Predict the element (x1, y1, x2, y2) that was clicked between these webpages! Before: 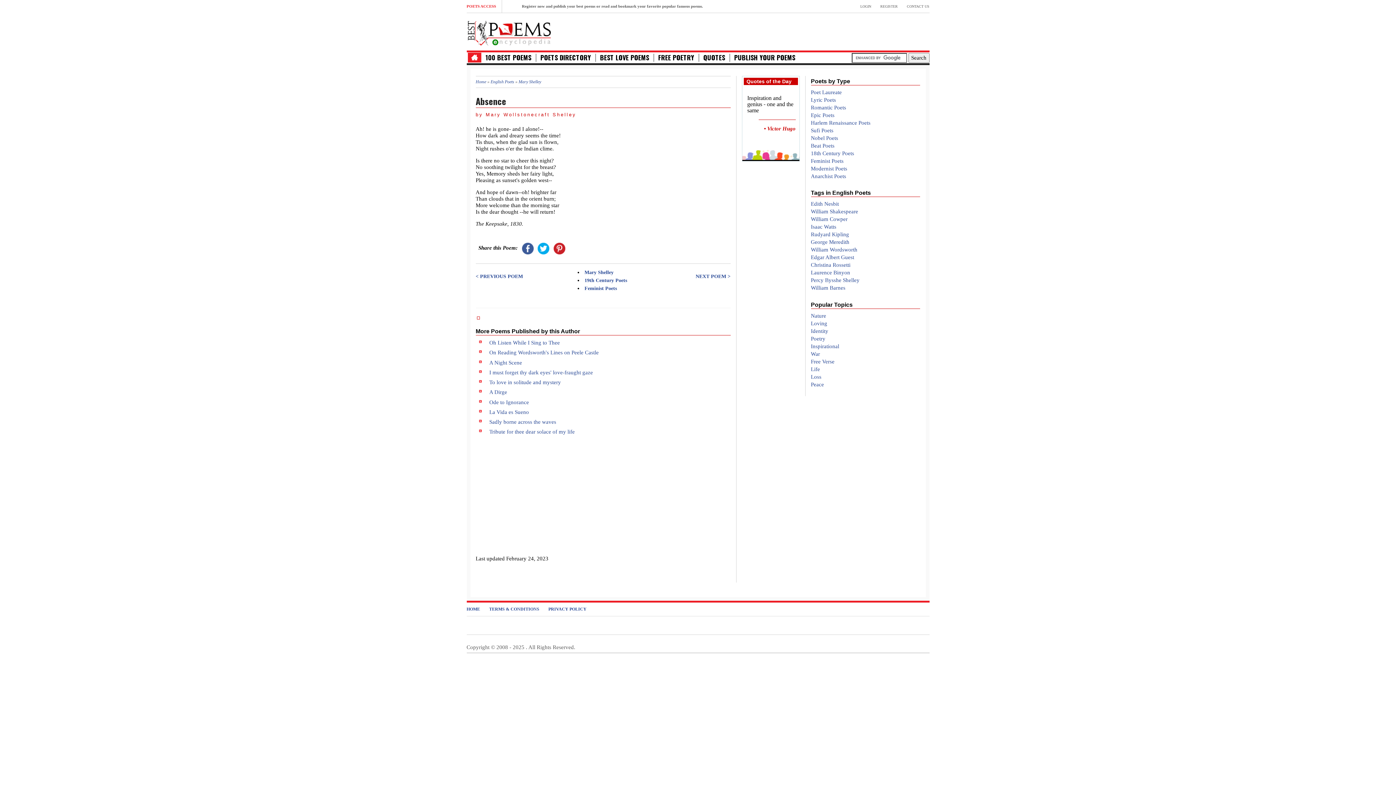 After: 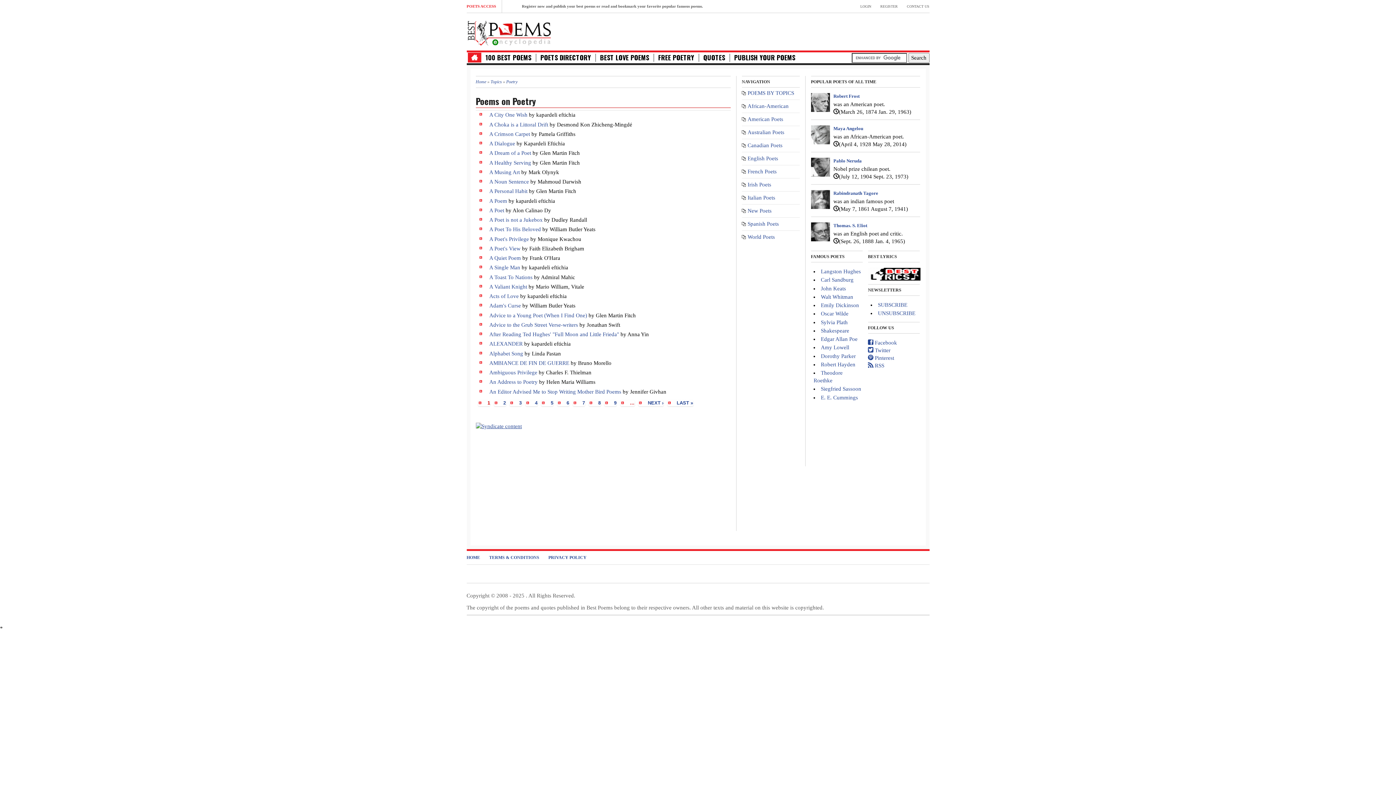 Action: label: Poetry bbox: (811, 335, 825, 341)